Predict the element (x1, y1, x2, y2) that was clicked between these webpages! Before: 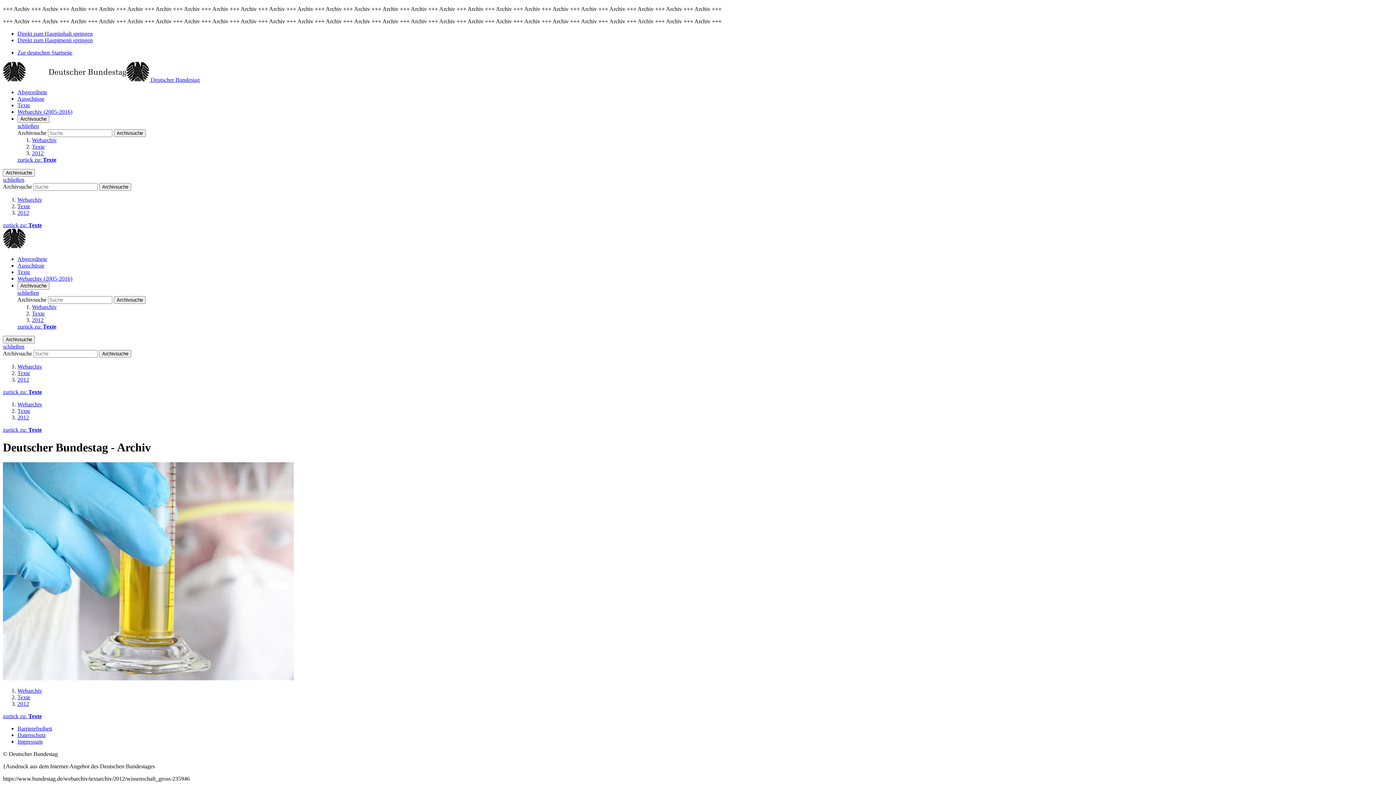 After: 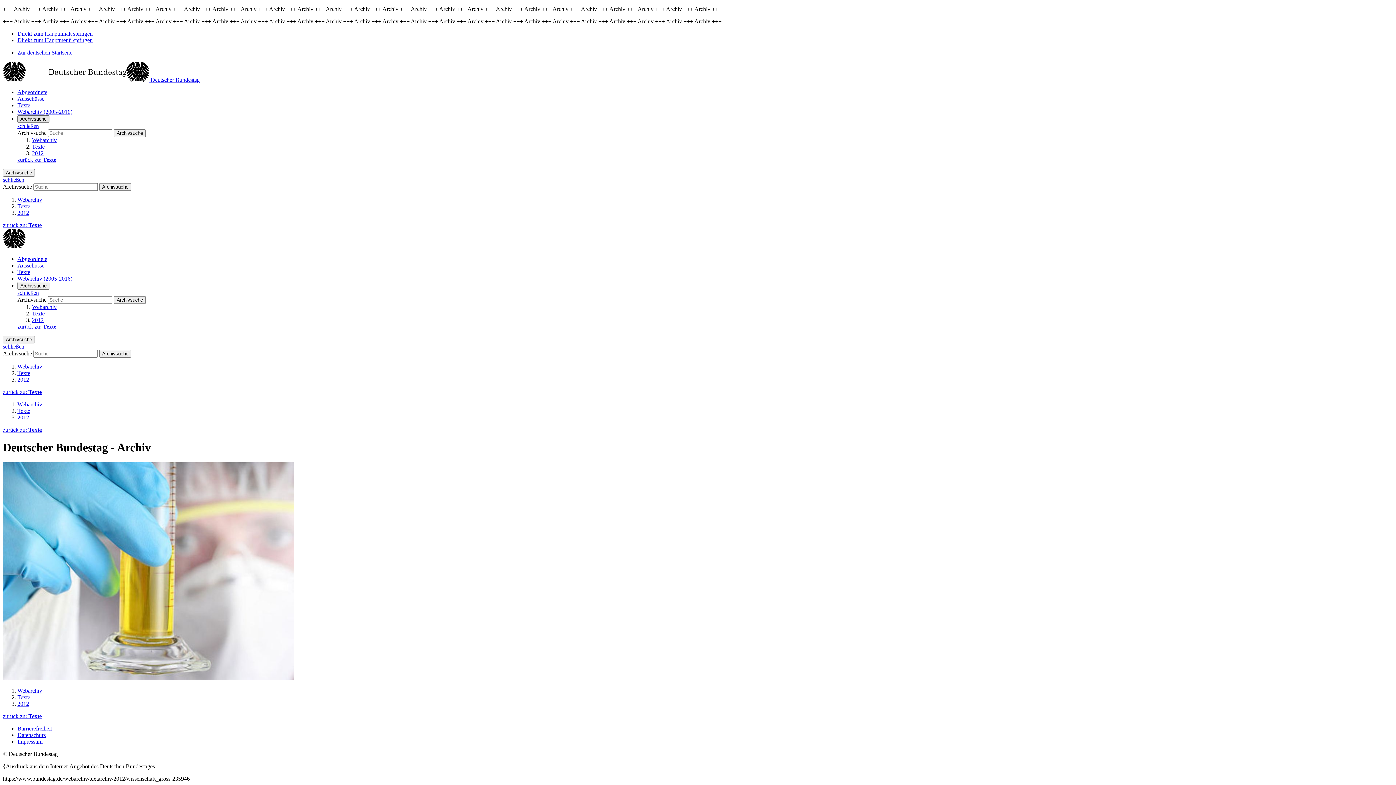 Action: bbox: (17, 115, 49, 122) label: Archivsuche